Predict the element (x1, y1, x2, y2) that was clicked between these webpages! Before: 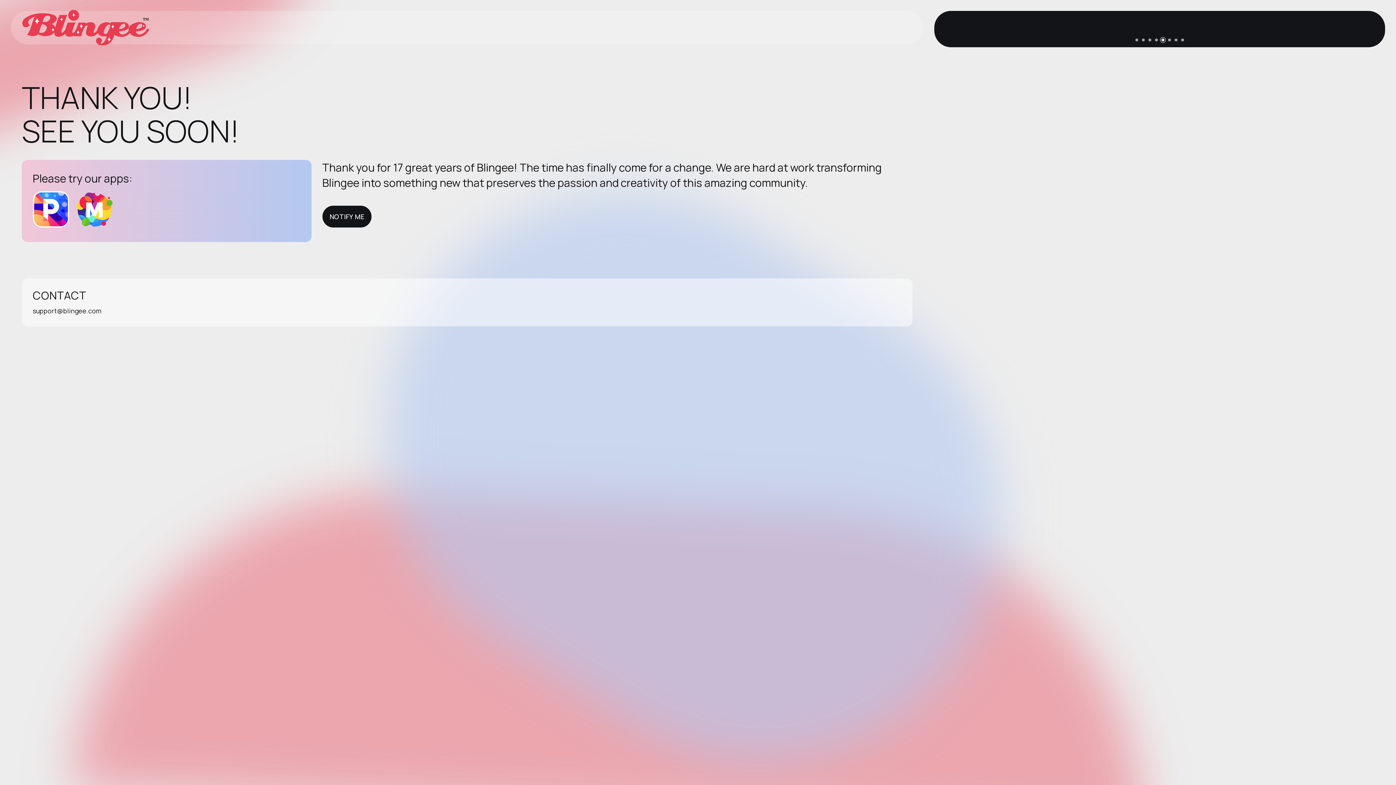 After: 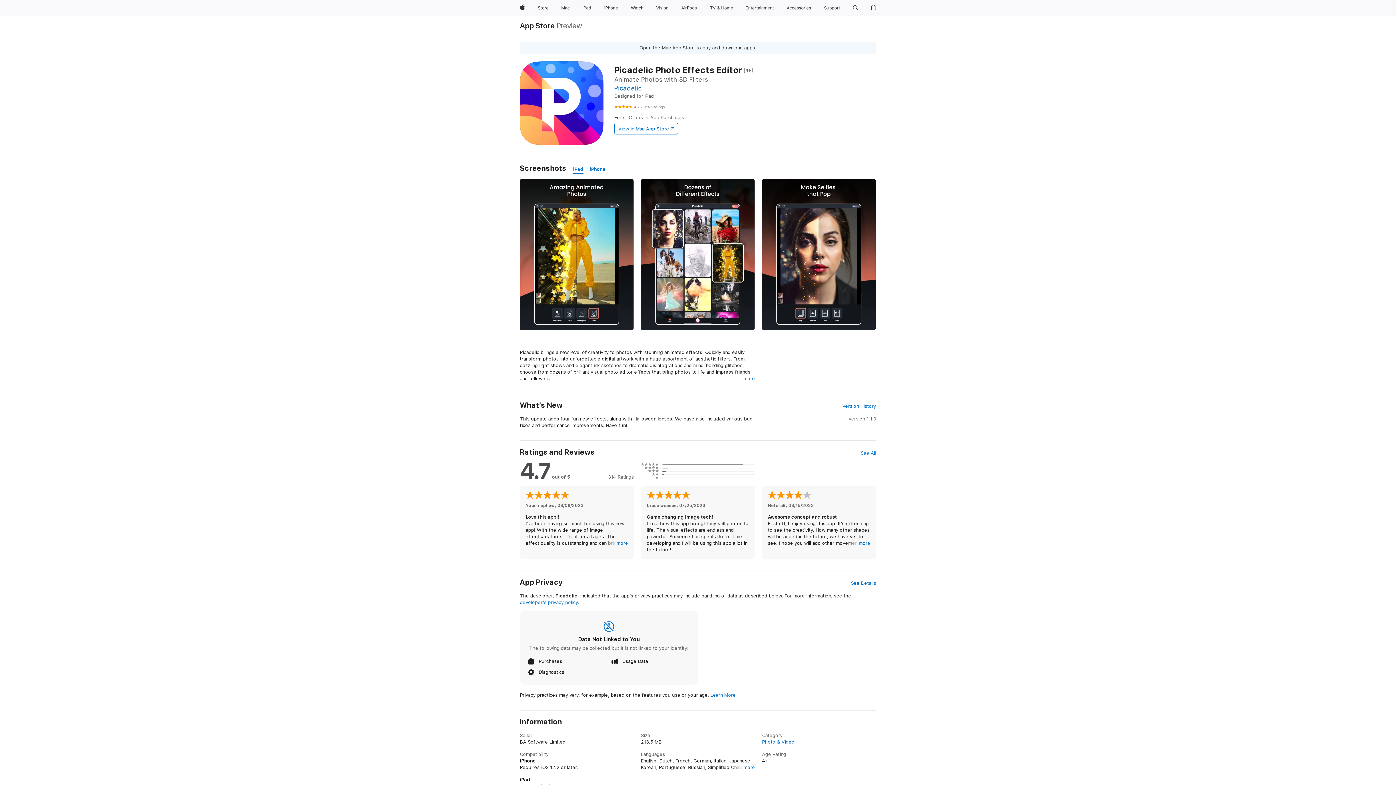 Action: bbox: (32, 216, 74, 230)